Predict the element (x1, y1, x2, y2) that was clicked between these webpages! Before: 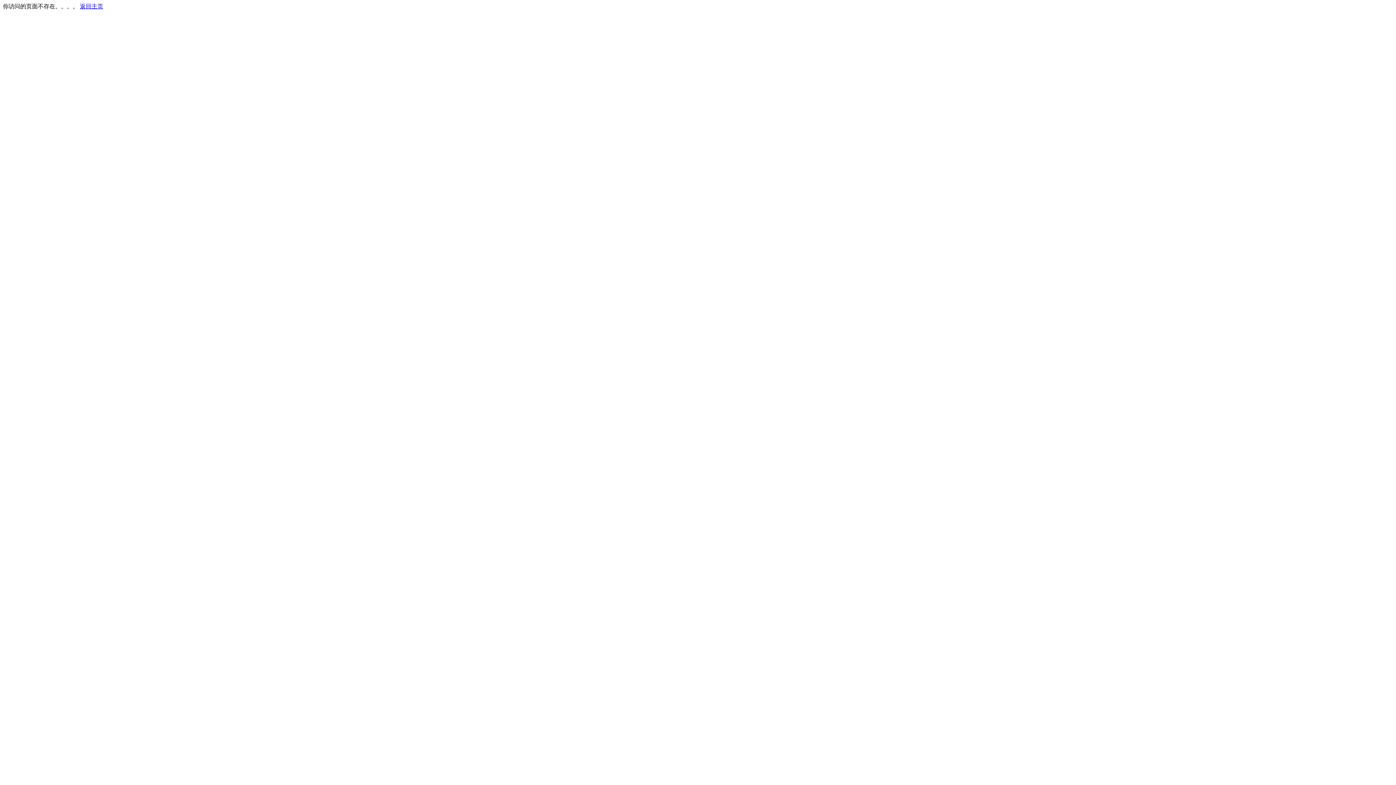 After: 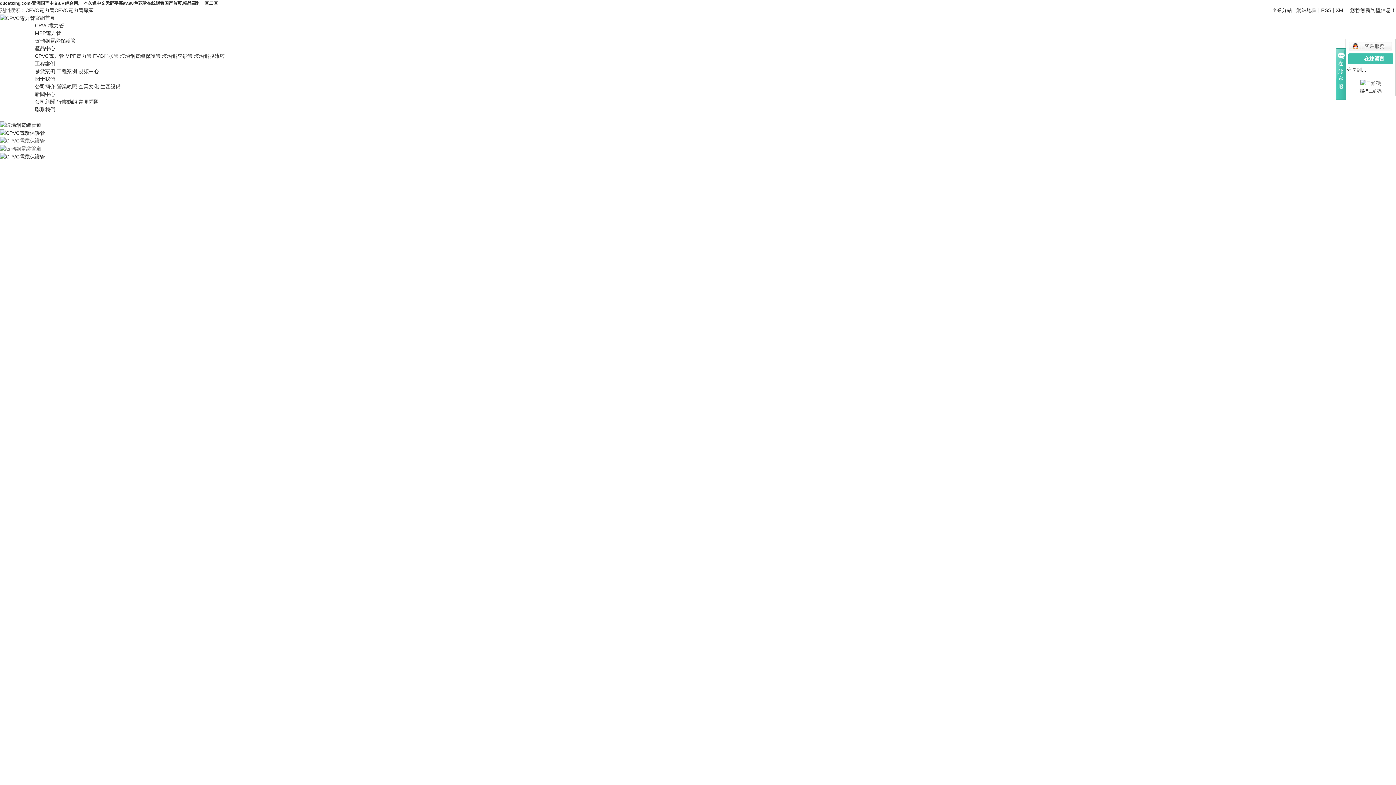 Action: label: 返回主页 bbox: (80, 3, 103, 9)